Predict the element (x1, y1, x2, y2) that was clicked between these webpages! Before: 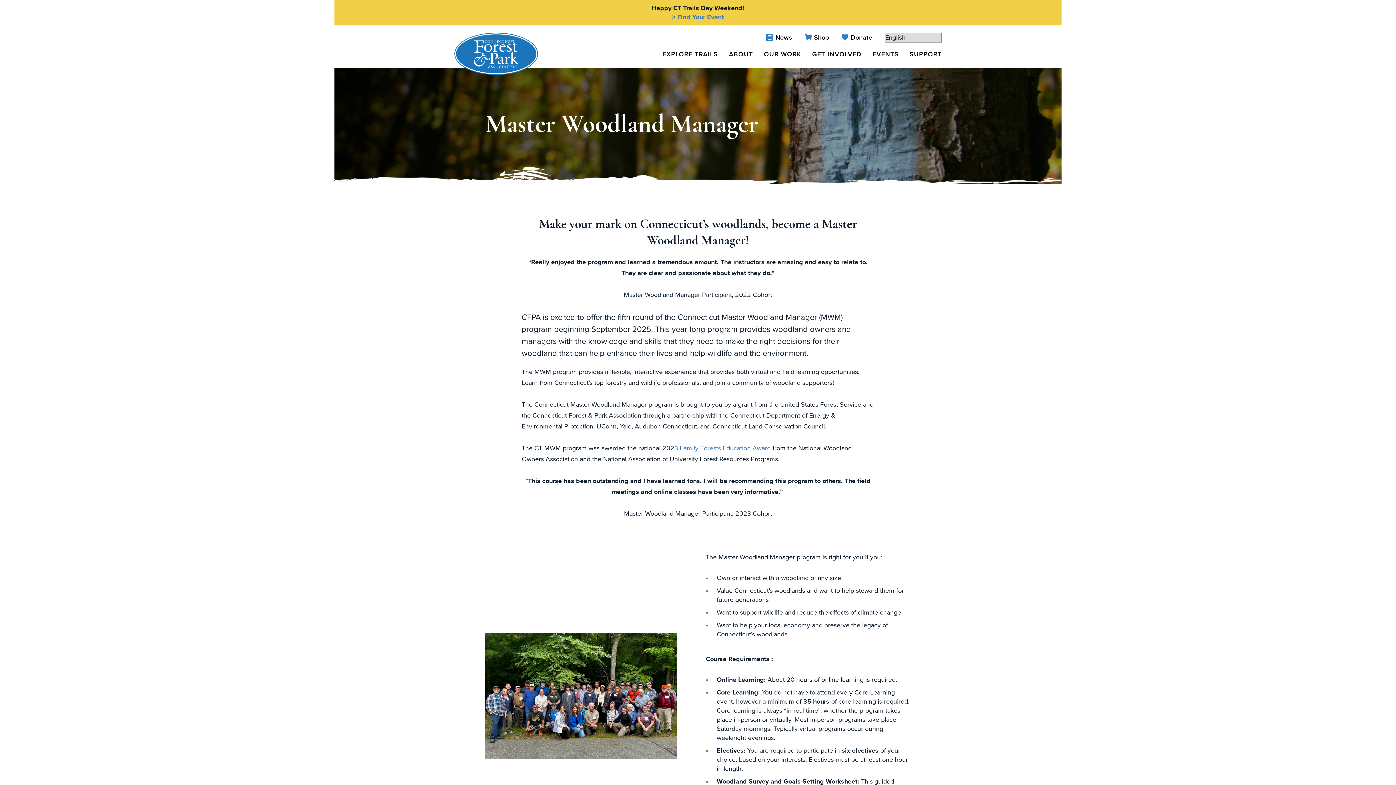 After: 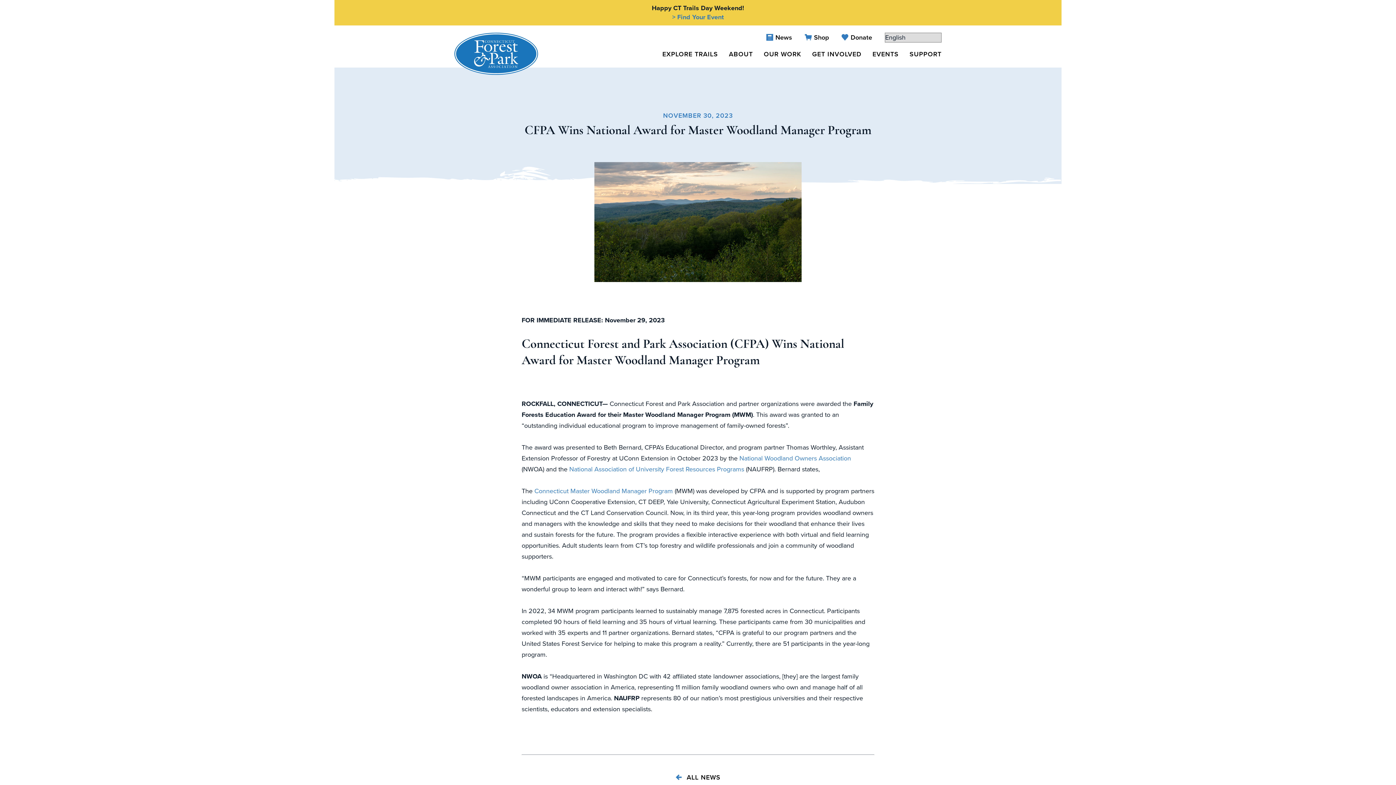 Action: label: Family Forests Education Award bbox: (680, 443, 770, 453)